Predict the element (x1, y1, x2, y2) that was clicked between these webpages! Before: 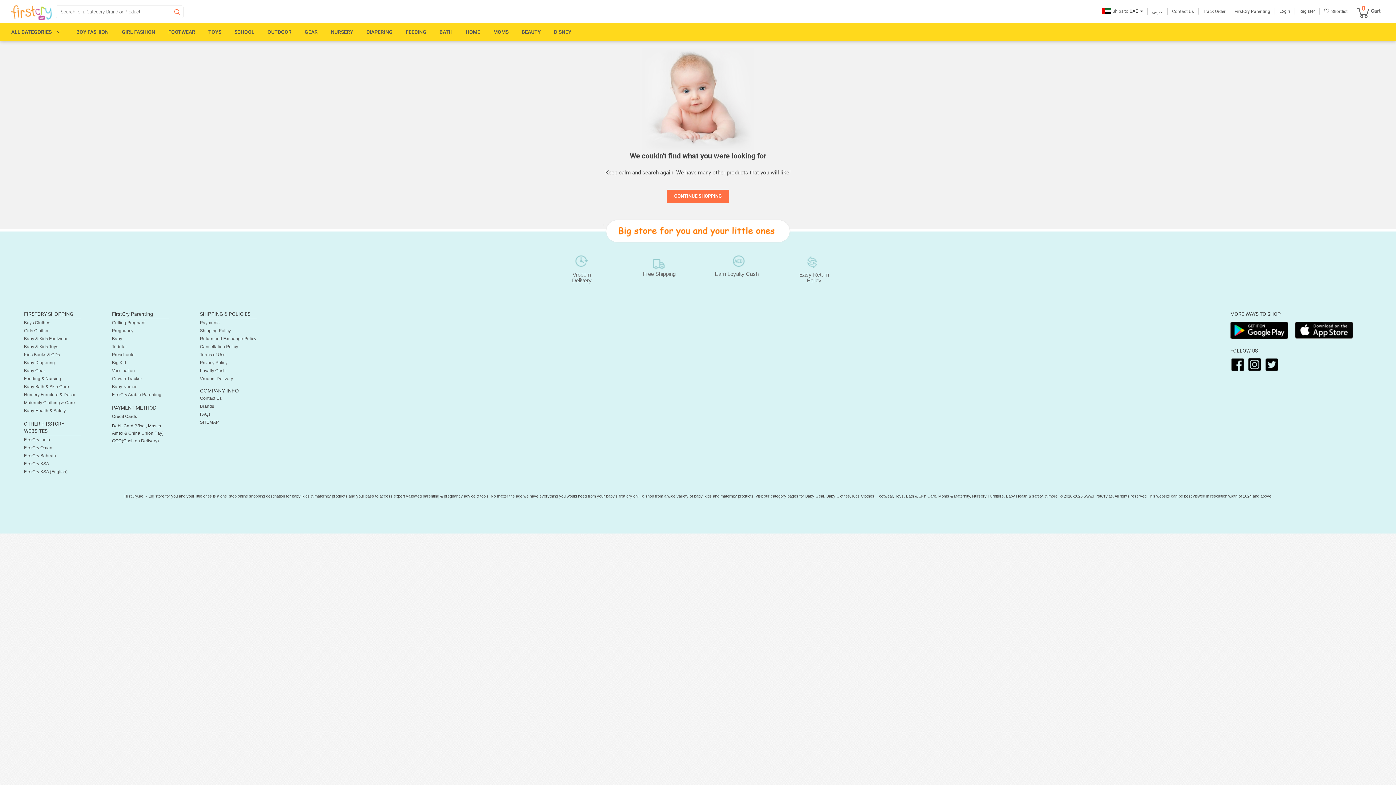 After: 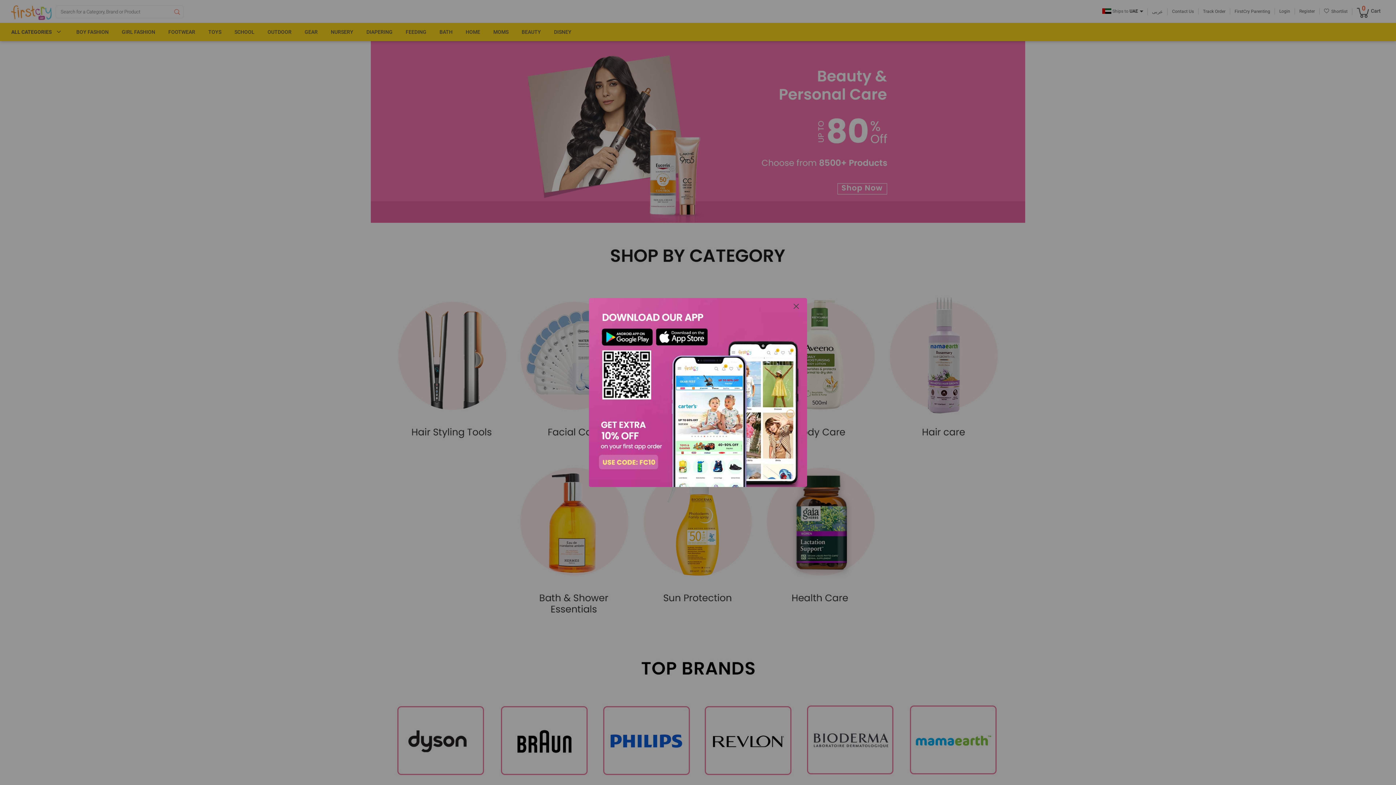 Action: label: BEAUTY bbox: (521, 29, 541, 34)